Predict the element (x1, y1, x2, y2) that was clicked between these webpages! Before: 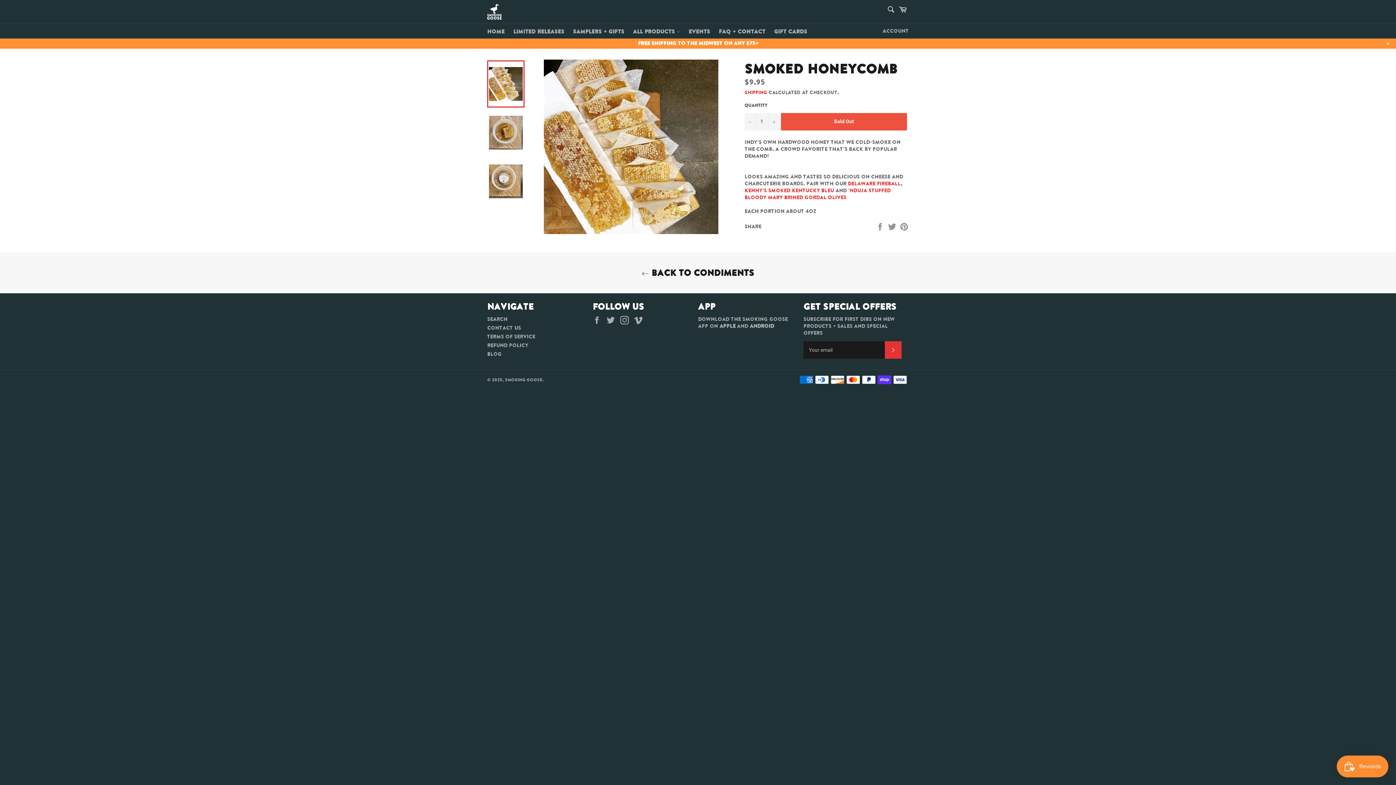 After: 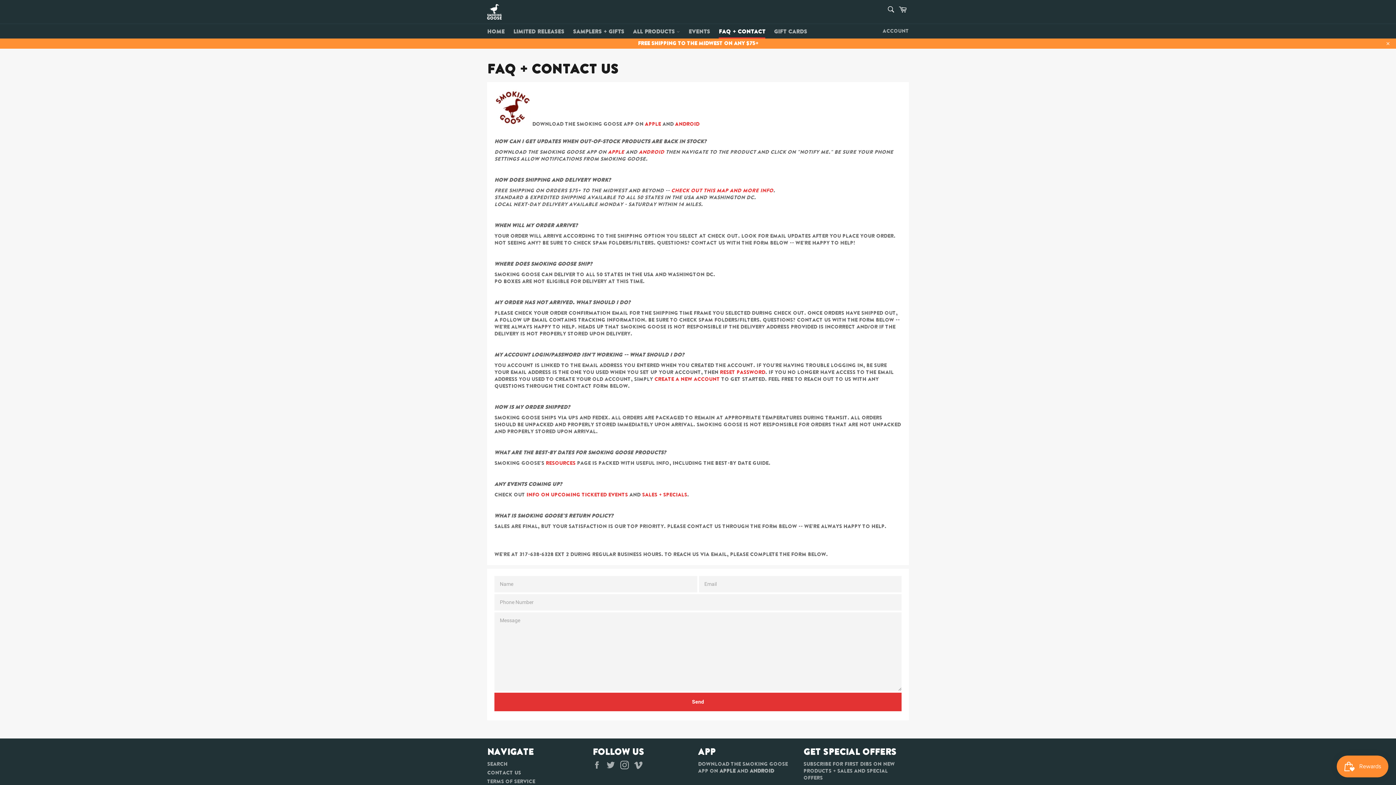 Action: label: Contact Us bbox: (487, 324, 521, 331)